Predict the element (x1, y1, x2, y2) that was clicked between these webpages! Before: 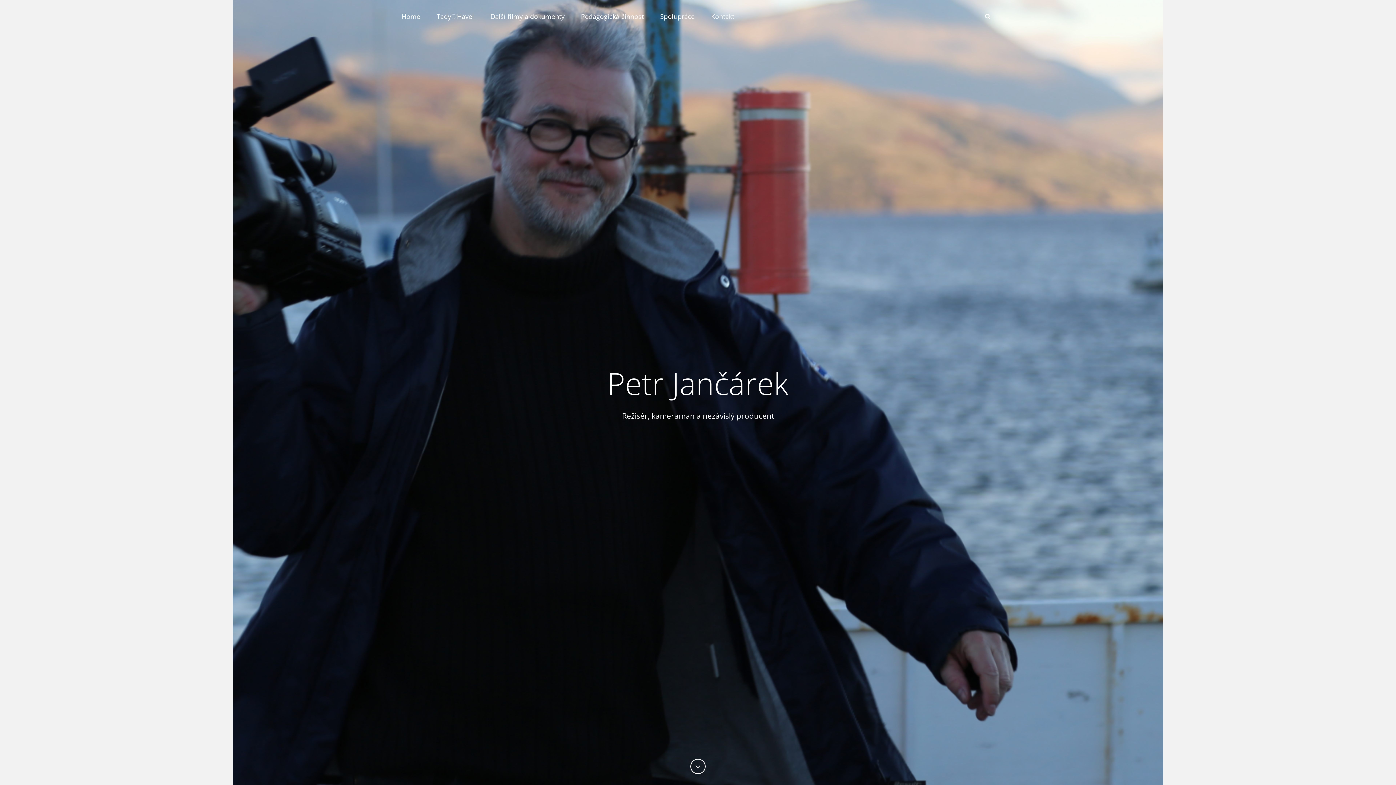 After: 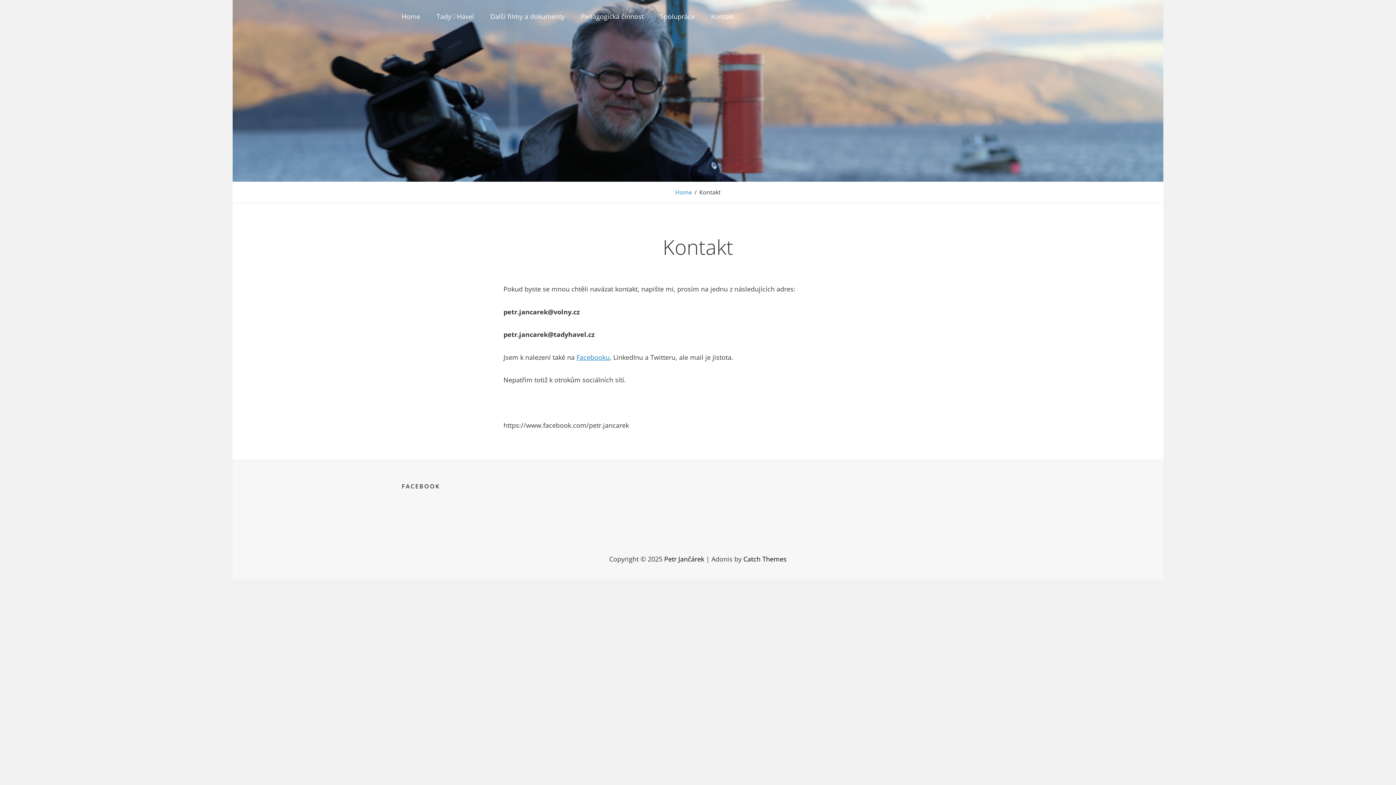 Action: label: Kontakt bbox: (704, 0, 741, 32)